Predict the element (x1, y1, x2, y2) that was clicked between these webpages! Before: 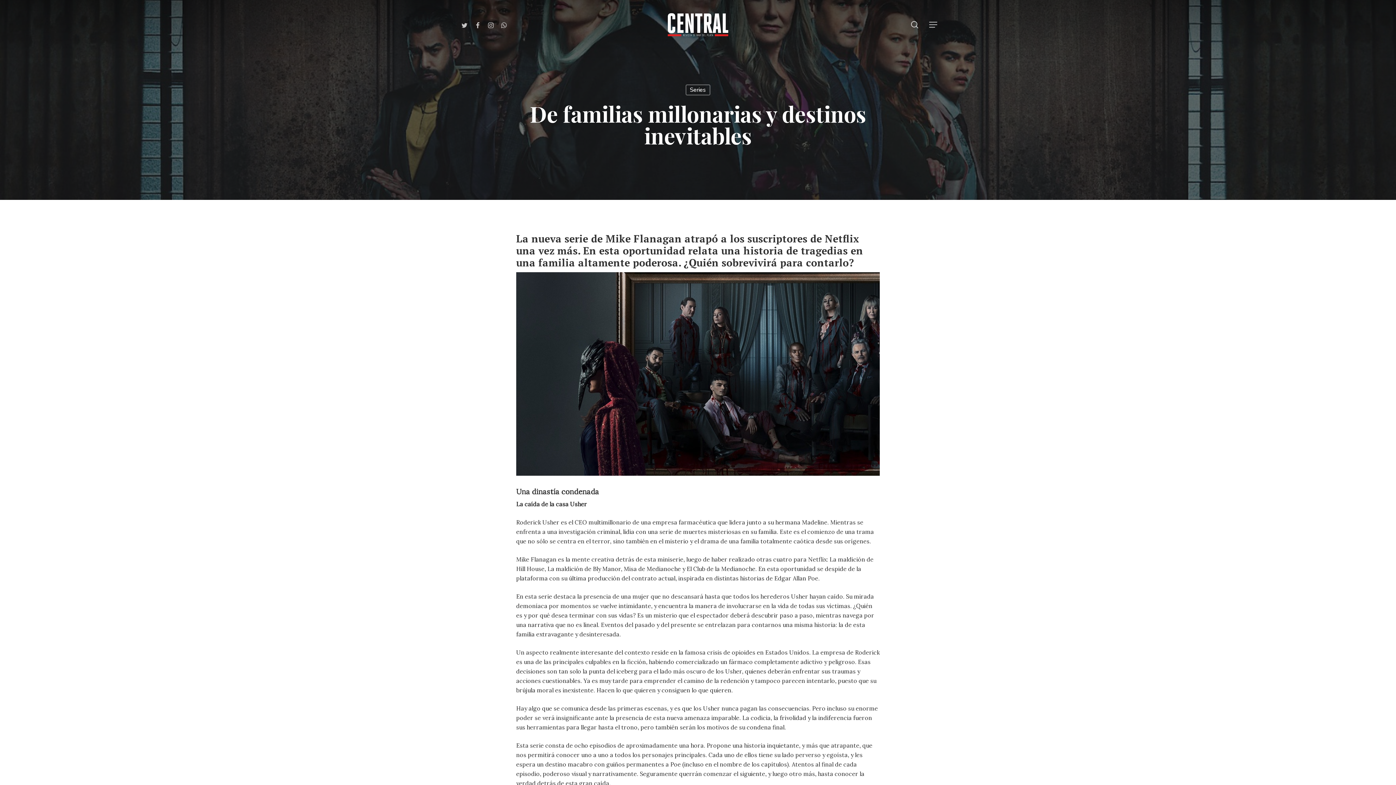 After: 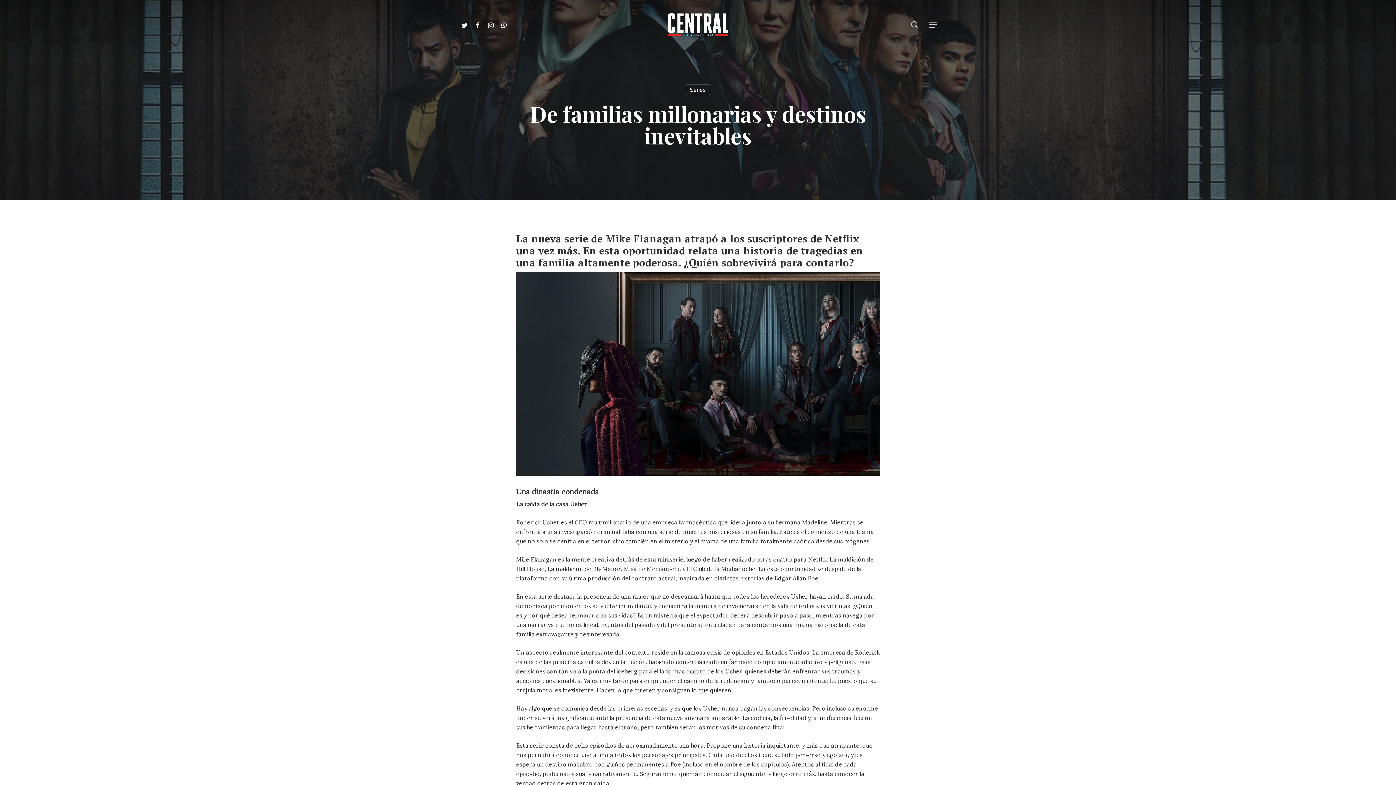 Action: label: Facebook bbox: (471, 20, 484, 28)